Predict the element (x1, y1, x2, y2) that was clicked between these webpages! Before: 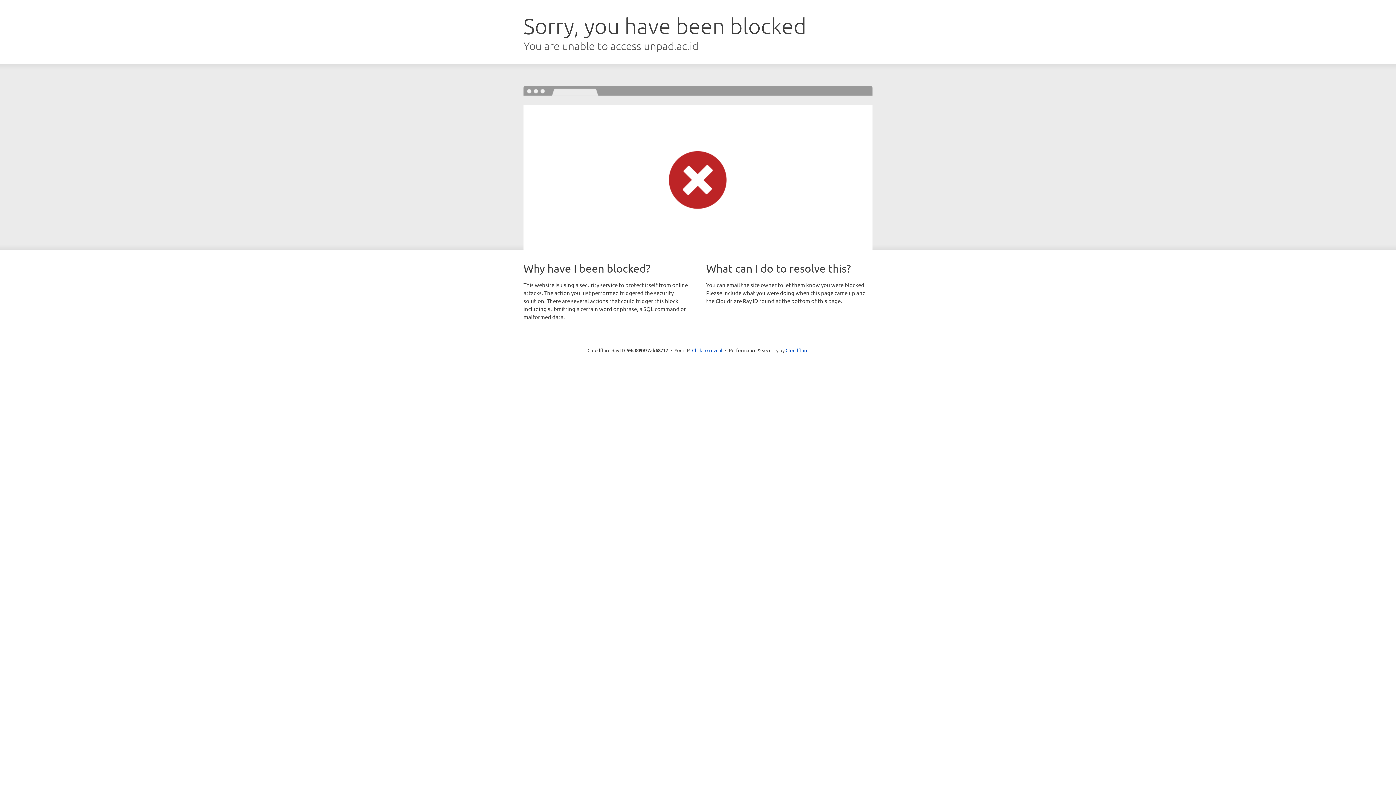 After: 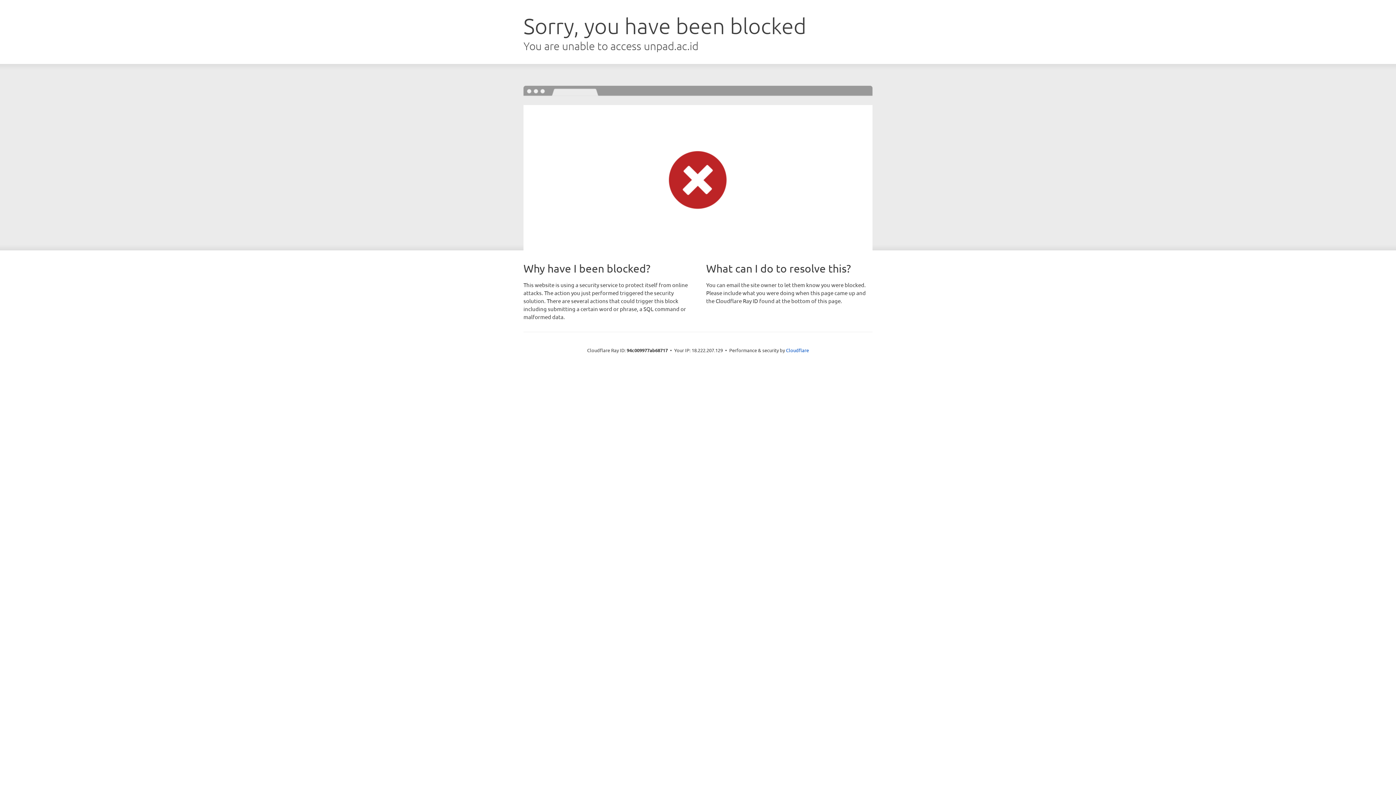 Action: bbox: (692, 346, 722, 353) label: Click to reveal